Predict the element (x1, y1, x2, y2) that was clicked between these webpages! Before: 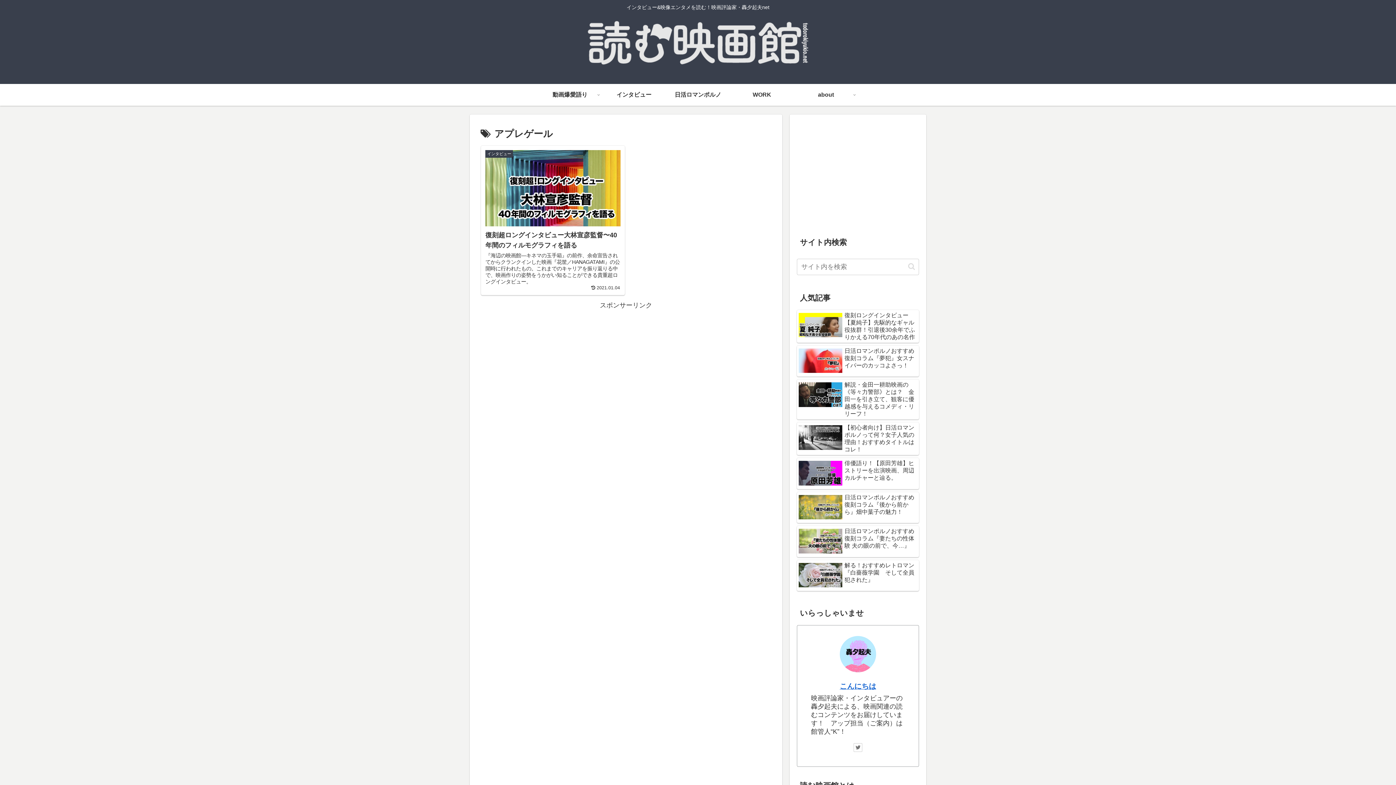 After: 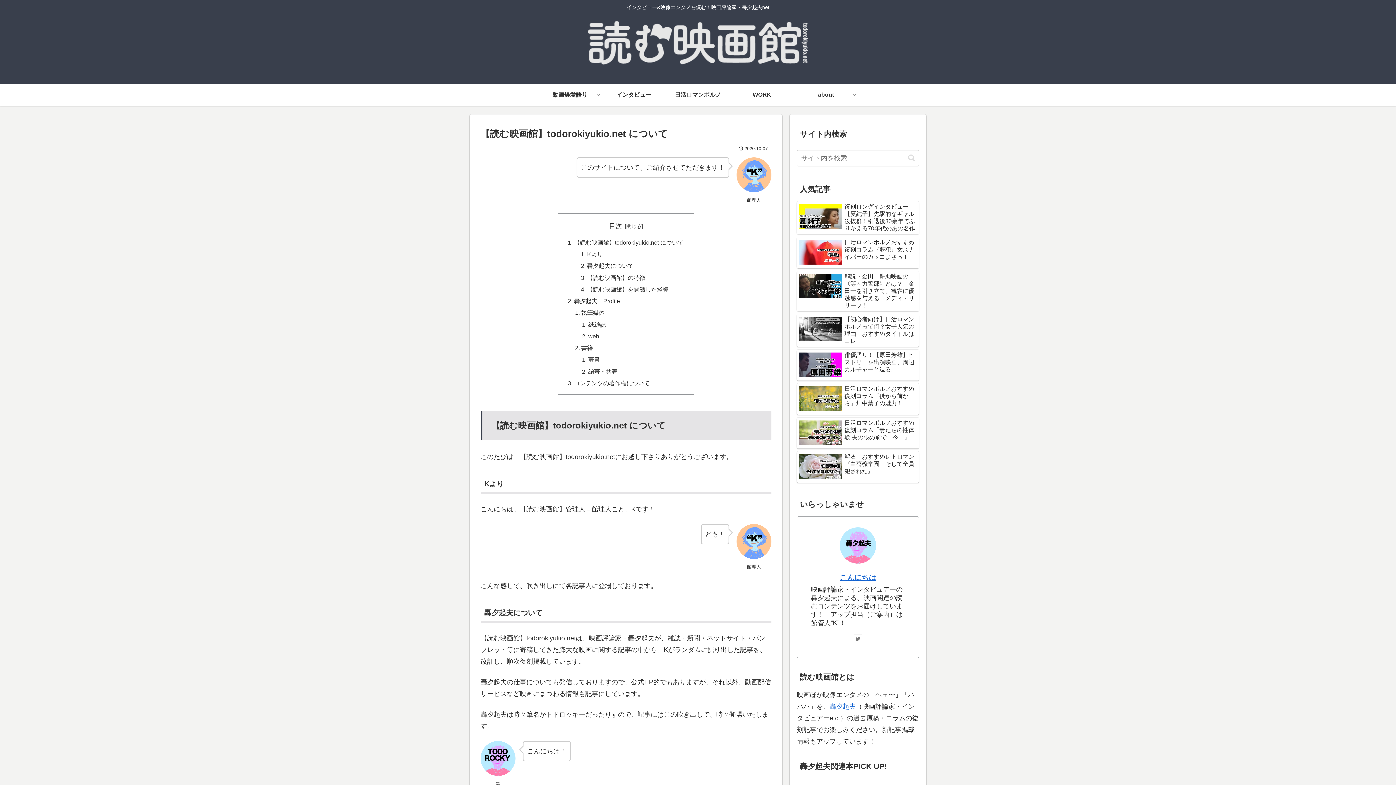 Action: label: こんにちは bbox: (840, 682, 876, 690)